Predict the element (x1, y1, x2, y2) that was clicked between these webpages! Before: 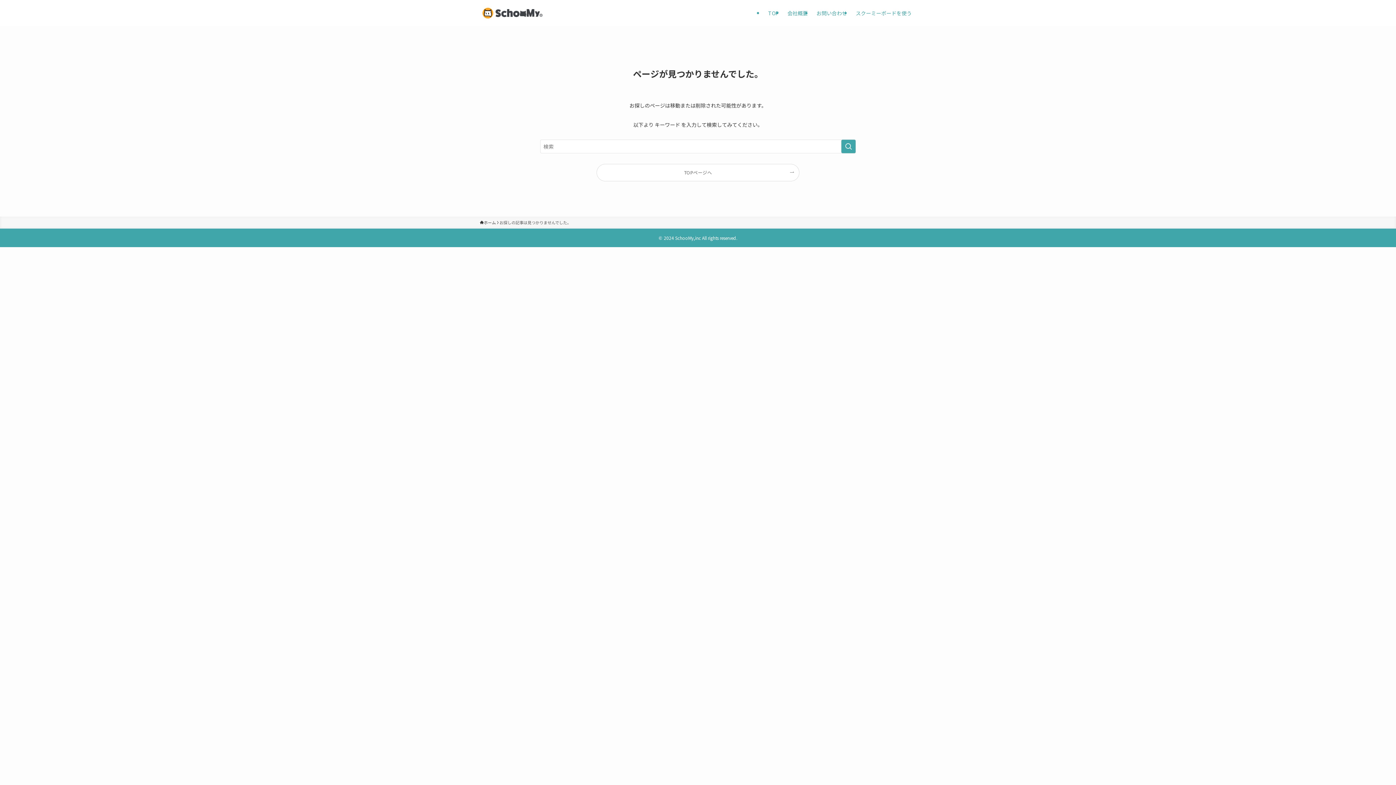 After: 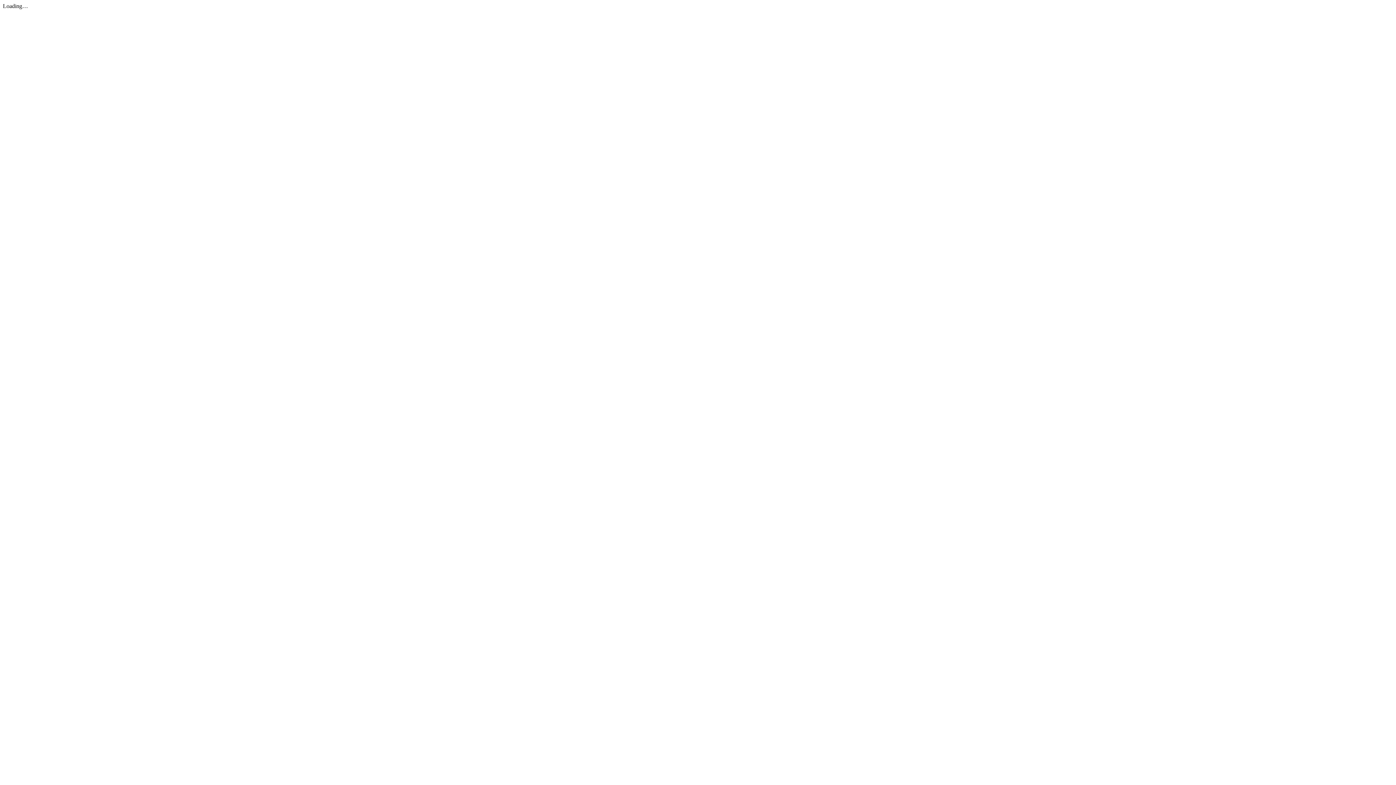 Action: label: 会社概要 bbox: (783, 0, 812, 26)